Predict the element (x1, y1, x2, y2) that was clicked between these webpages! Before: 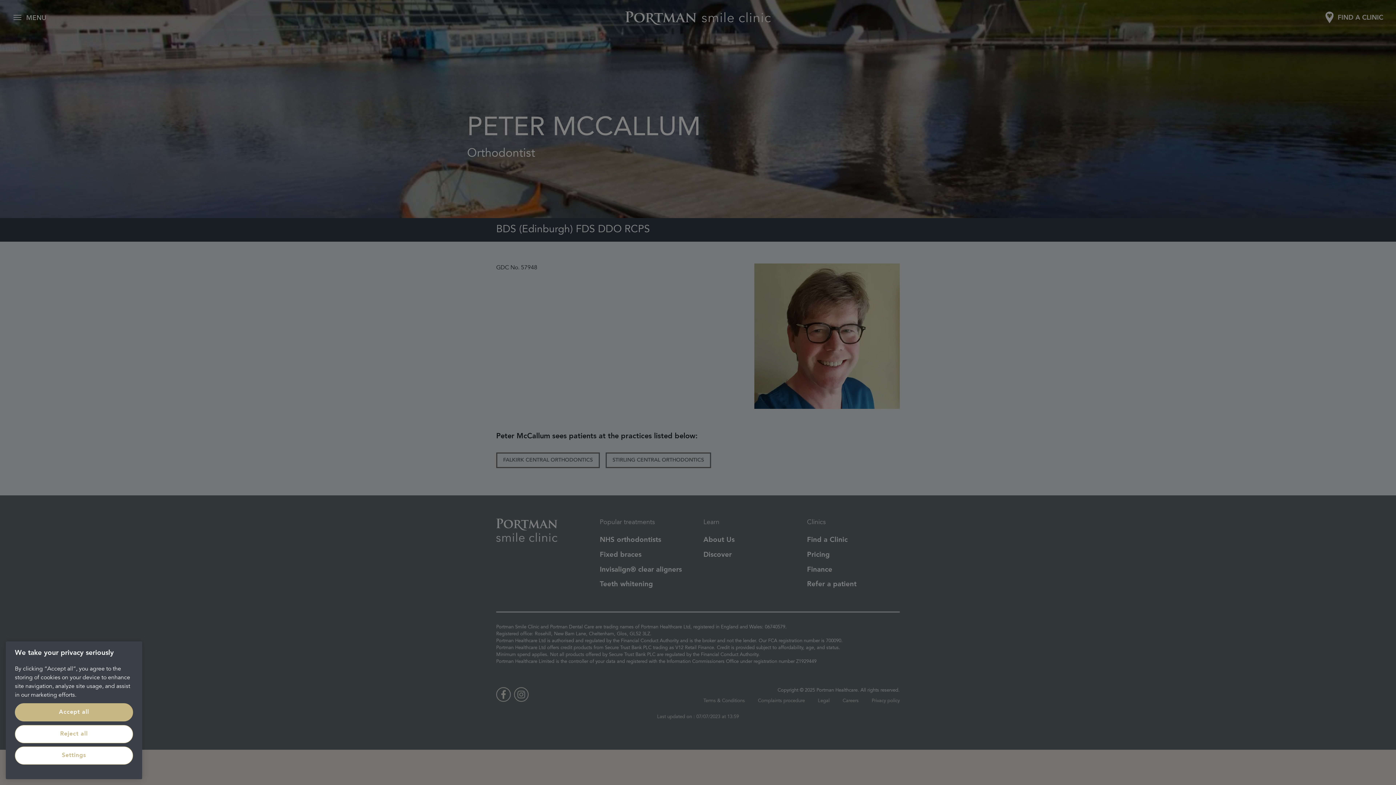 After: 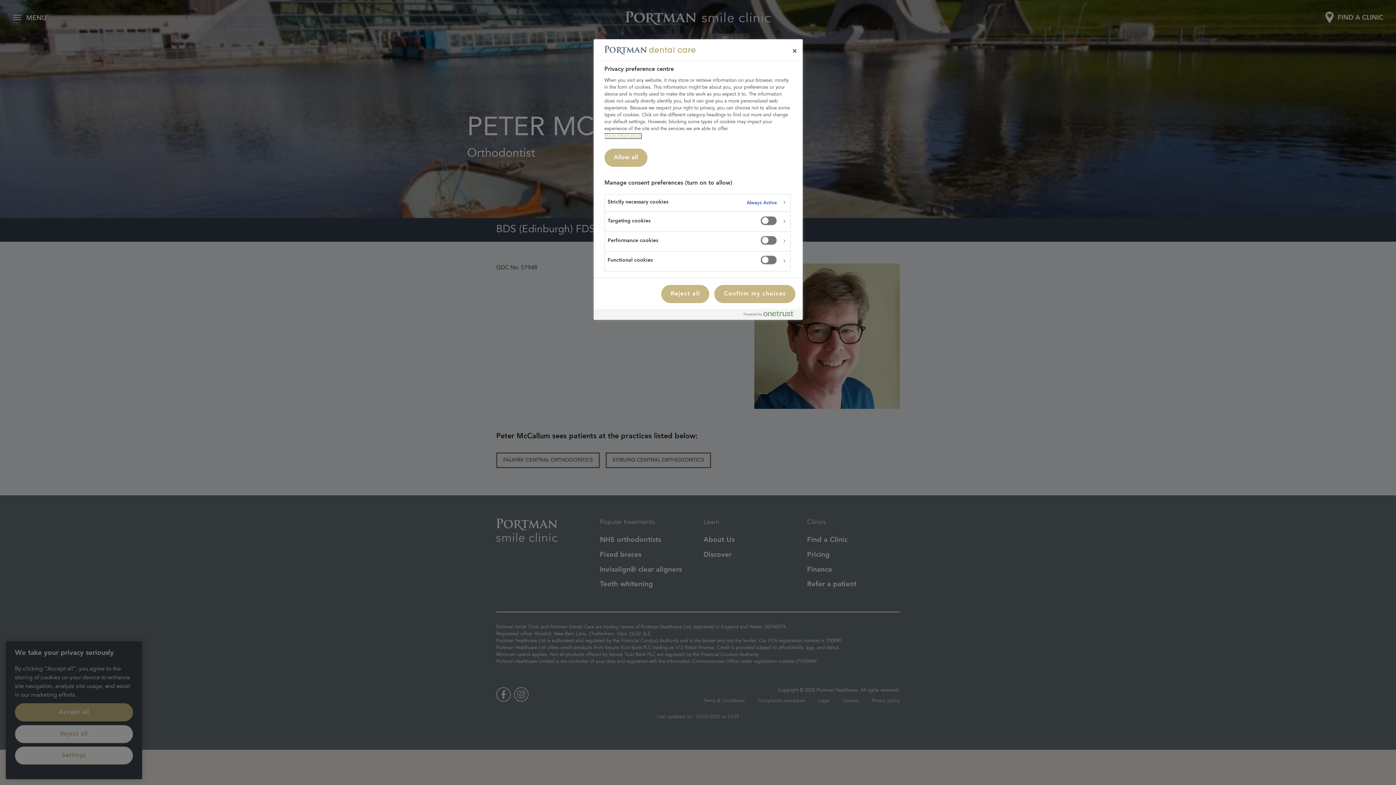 Action: label: Settings bbox: (14, 747, 133, 765)